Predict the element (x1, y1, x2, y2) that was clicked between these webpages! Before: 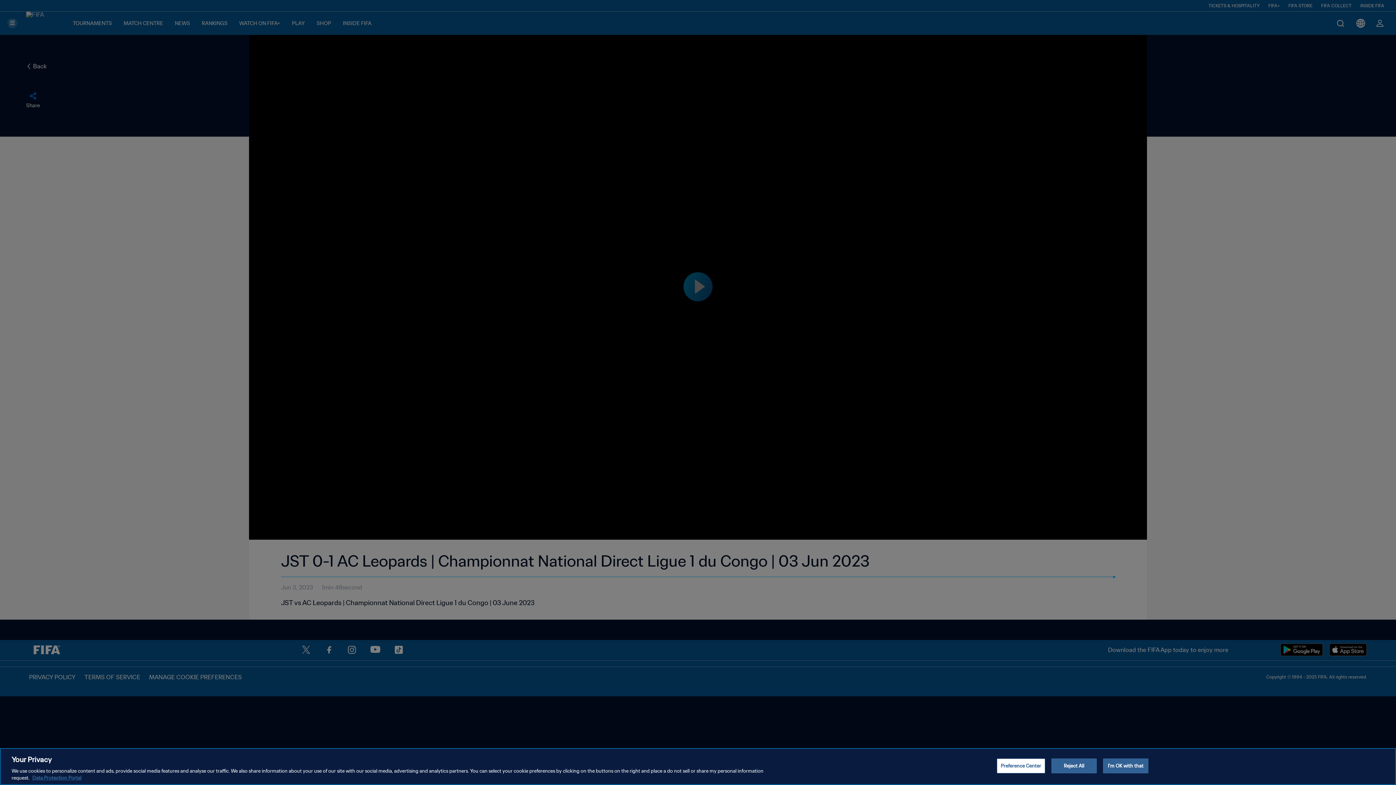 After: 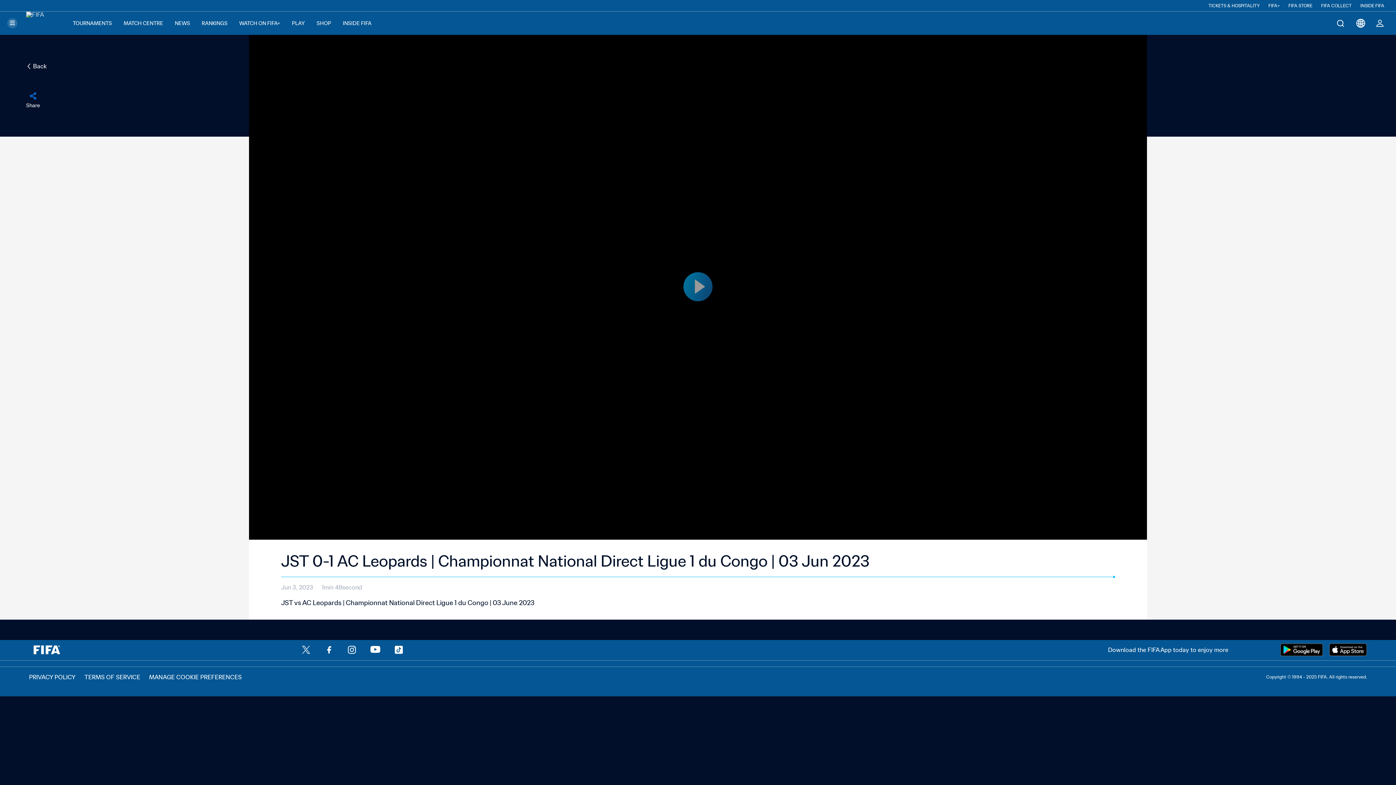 Action: bbox: (1103, 758, 1148, 773) label: I'm OK with that